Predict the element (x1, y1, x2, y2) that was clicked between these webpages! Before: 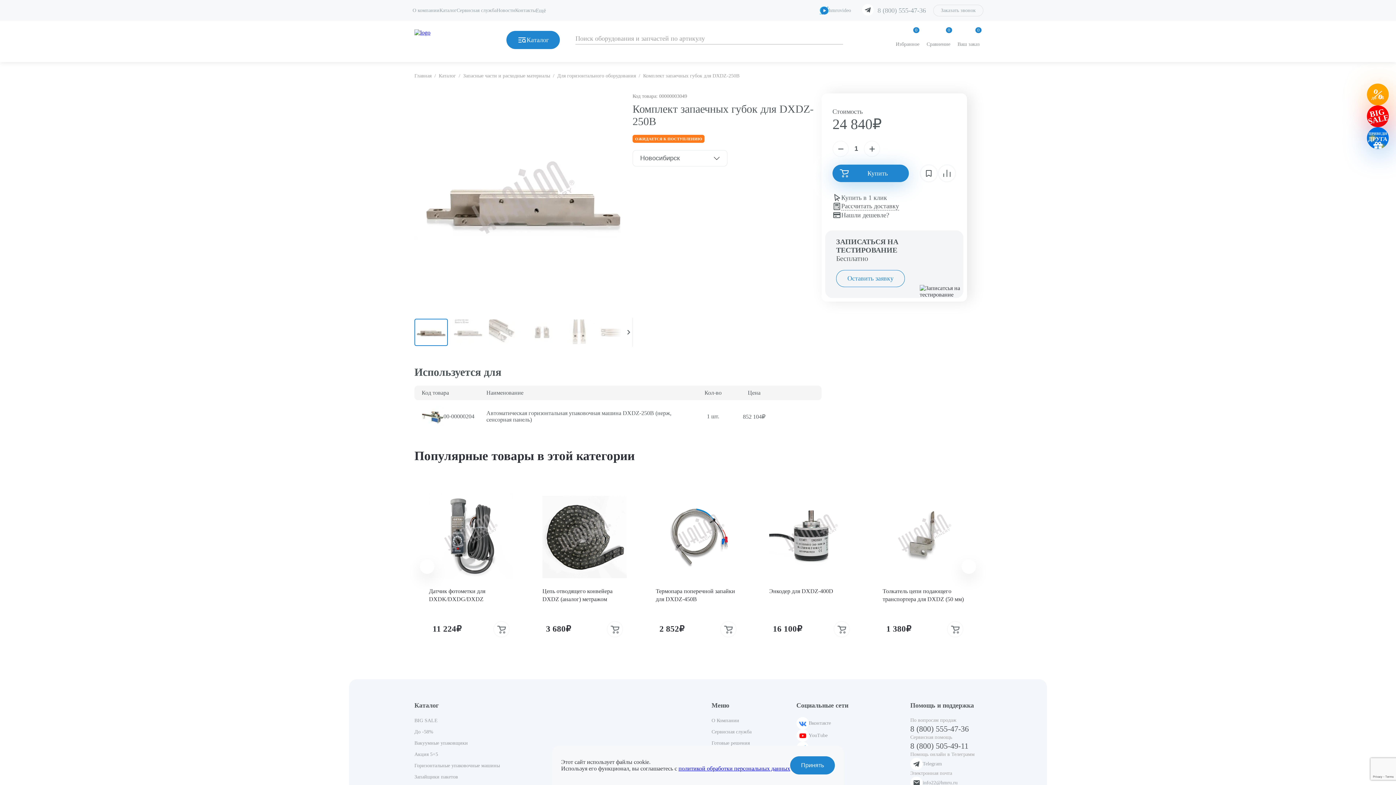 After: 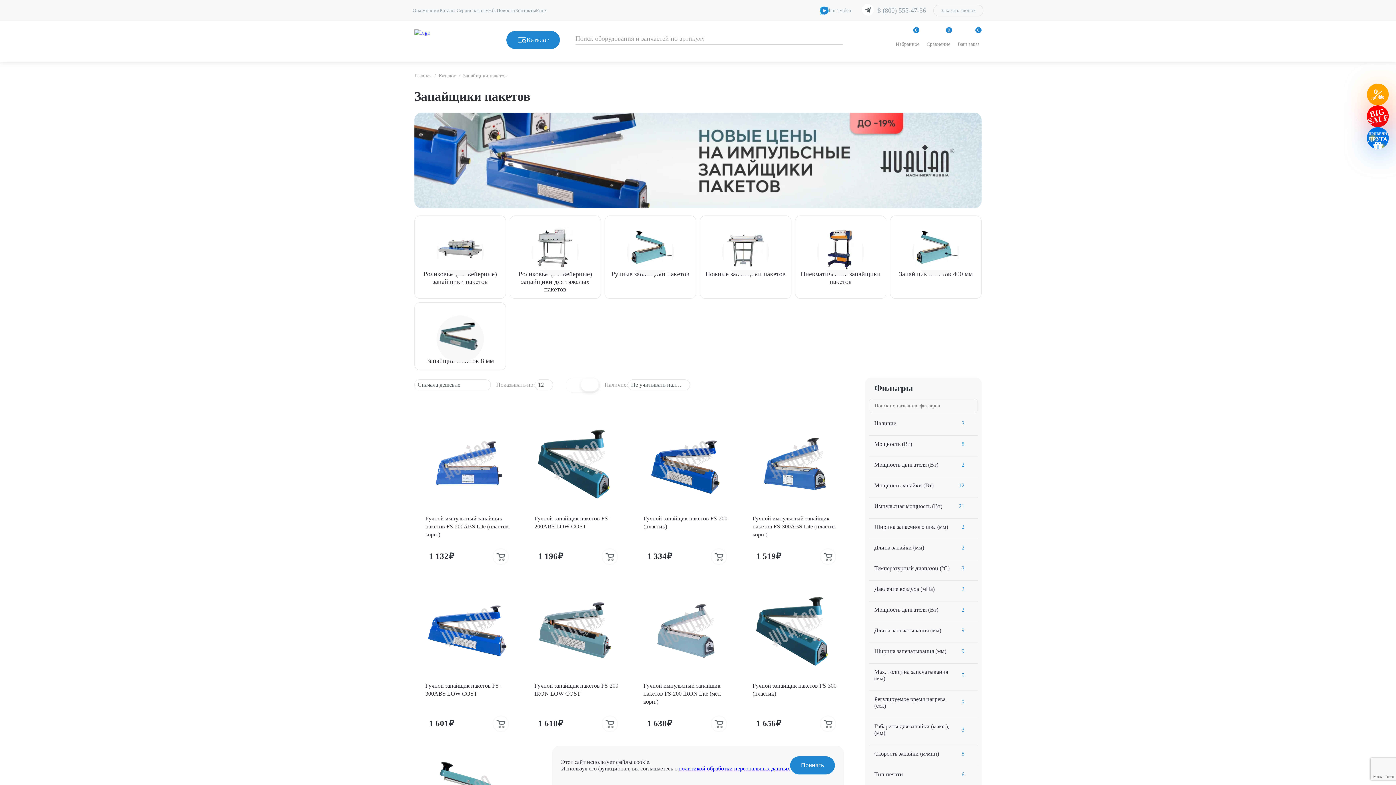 Action: label: Запайщики пакетов bbox: (414, 774, 458, 780)